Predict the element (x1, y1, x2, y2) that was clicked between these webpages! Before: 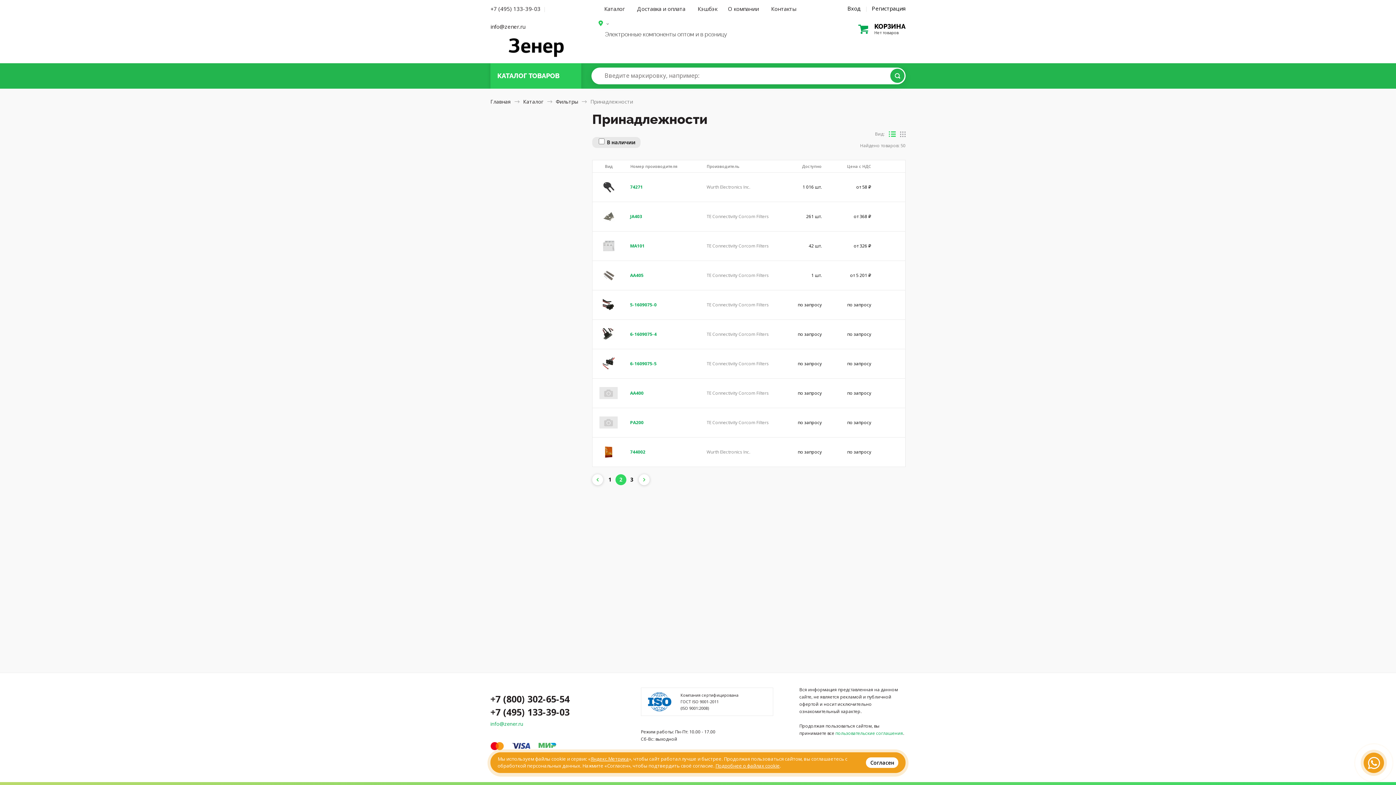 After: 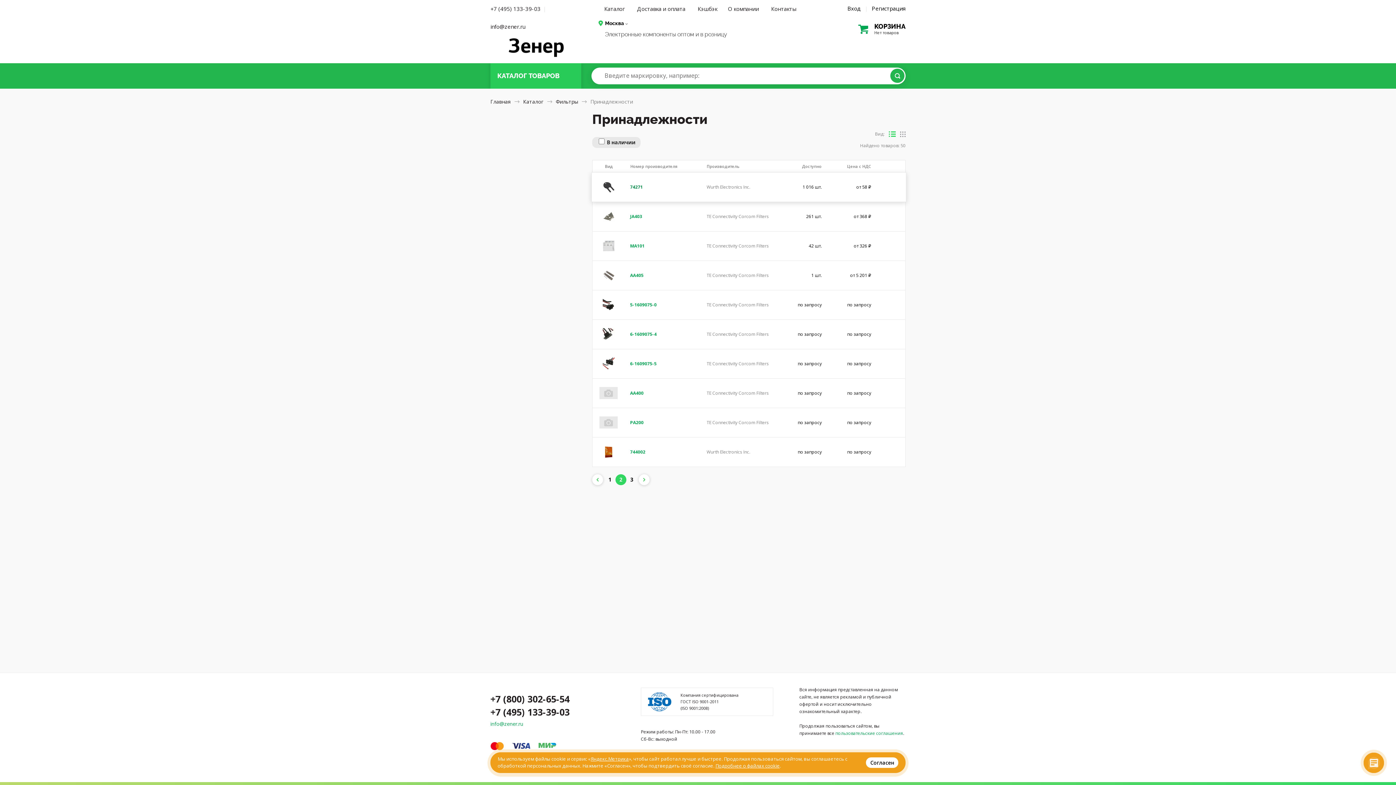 Action: label: 74271 bbox: (630, 184, 642, 190)